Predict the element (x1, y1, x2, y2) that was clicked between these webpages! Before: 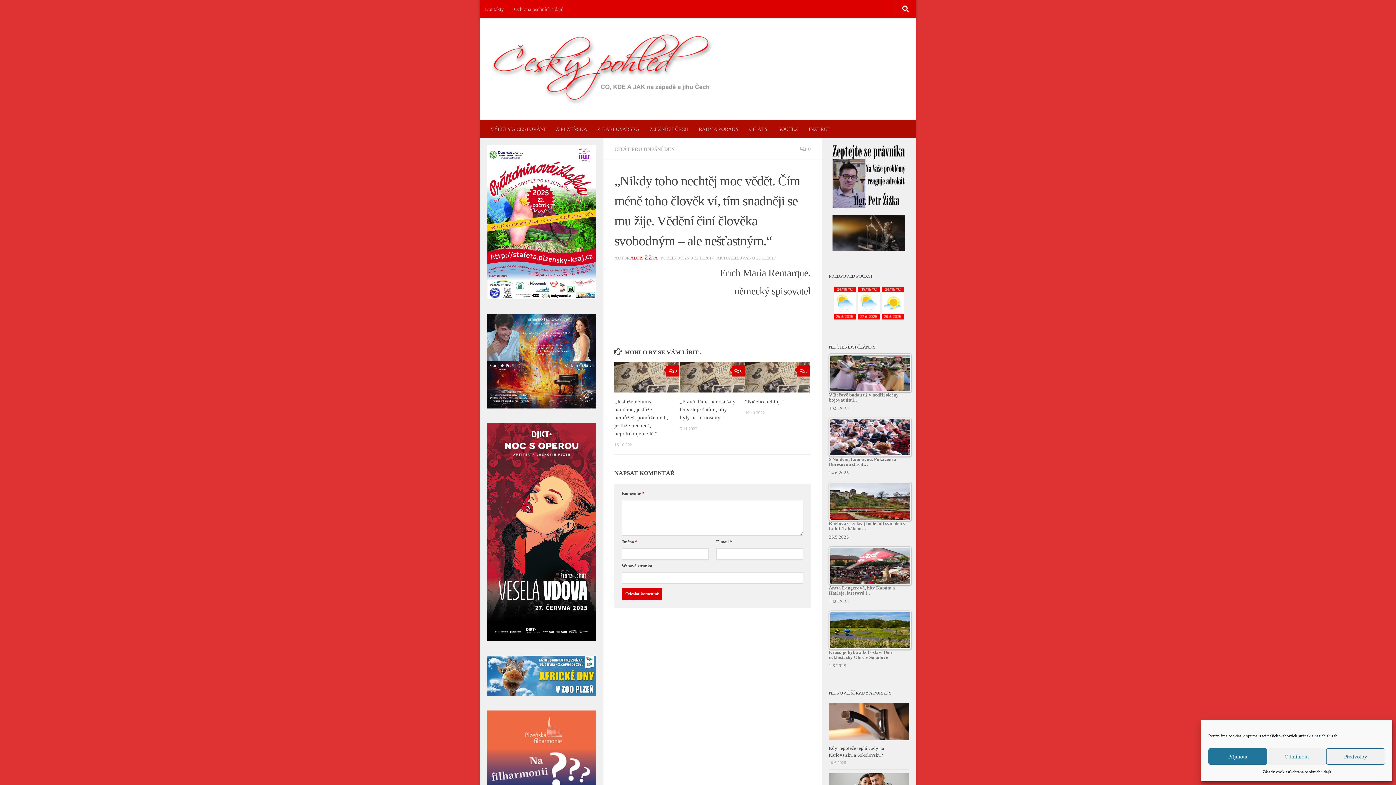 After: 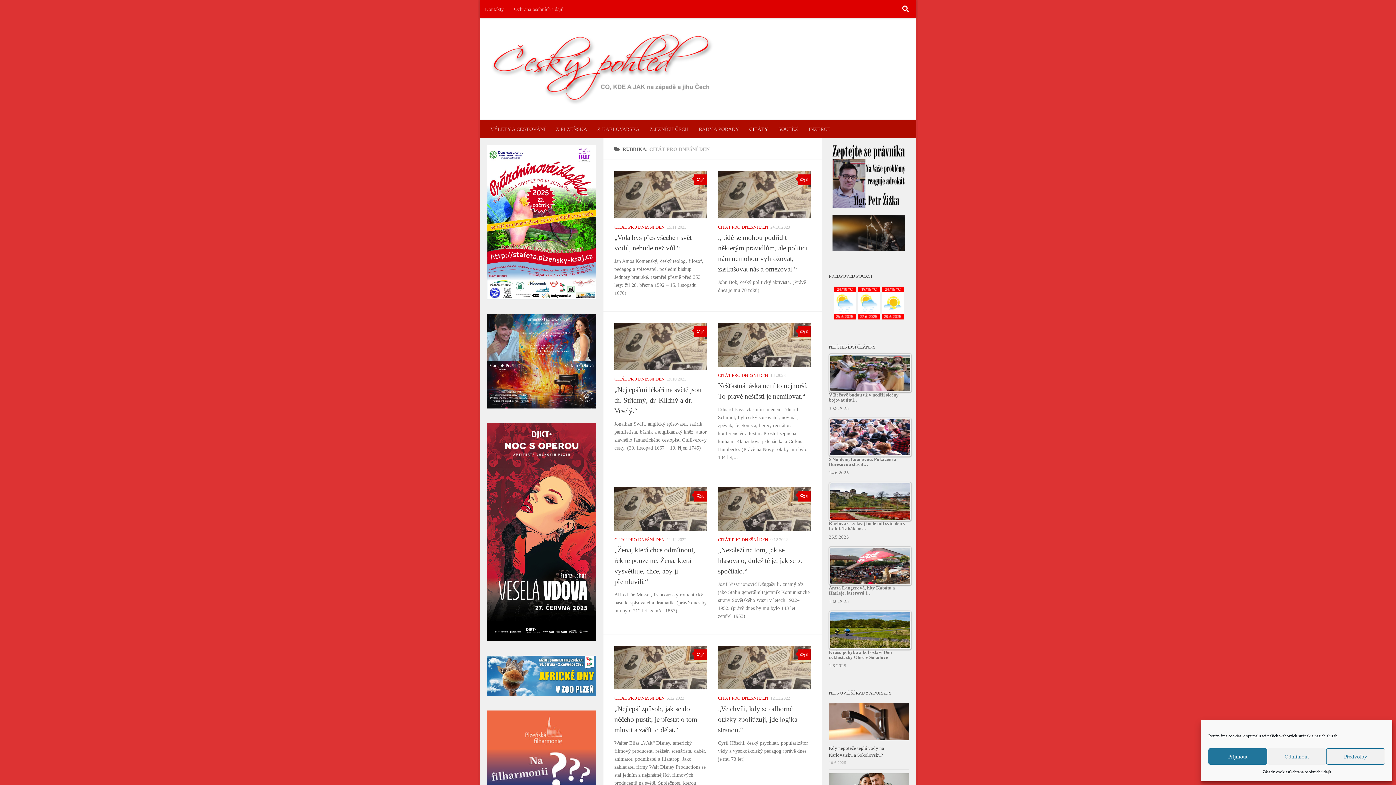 Action: label: CITÁT PRO DNEŠNÍ DEN bbox: (614, 146, 674, 151)